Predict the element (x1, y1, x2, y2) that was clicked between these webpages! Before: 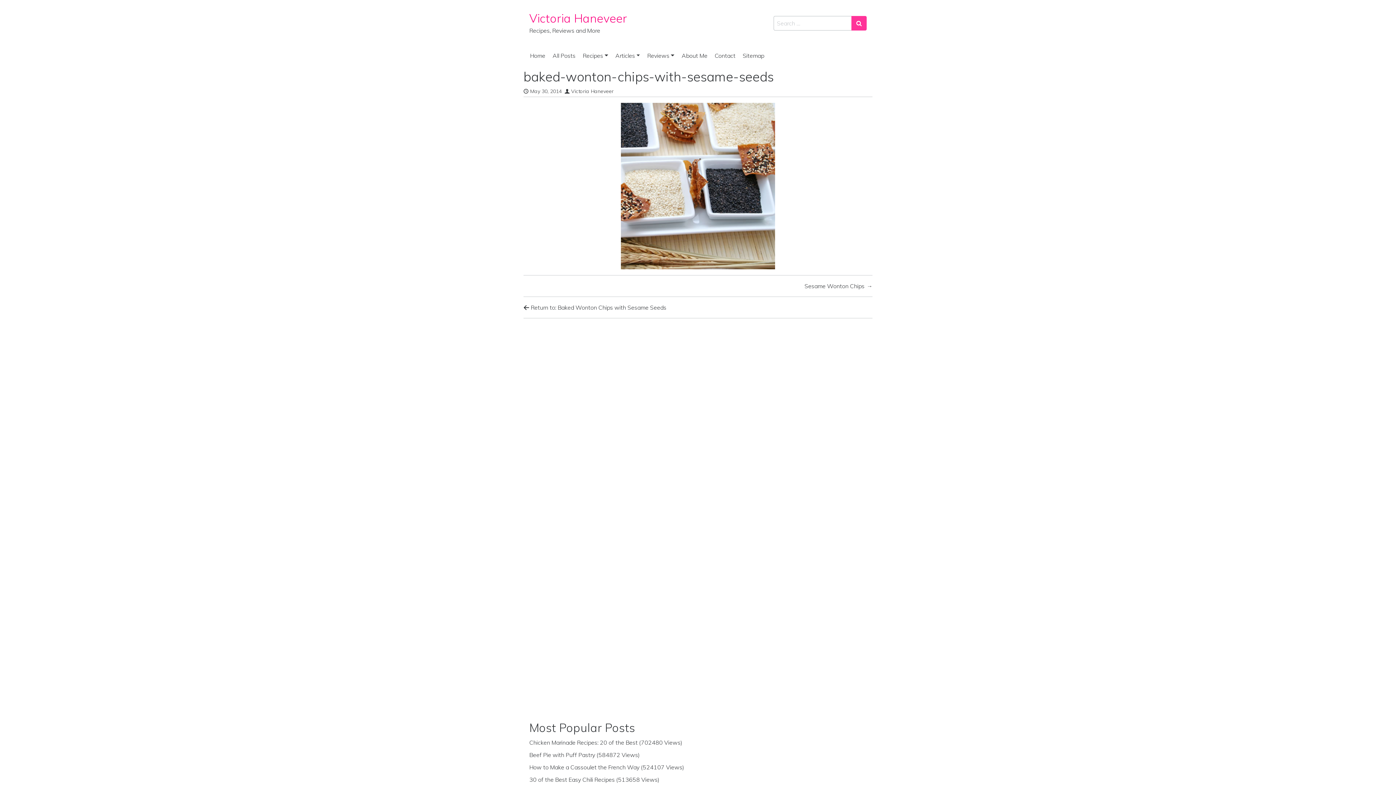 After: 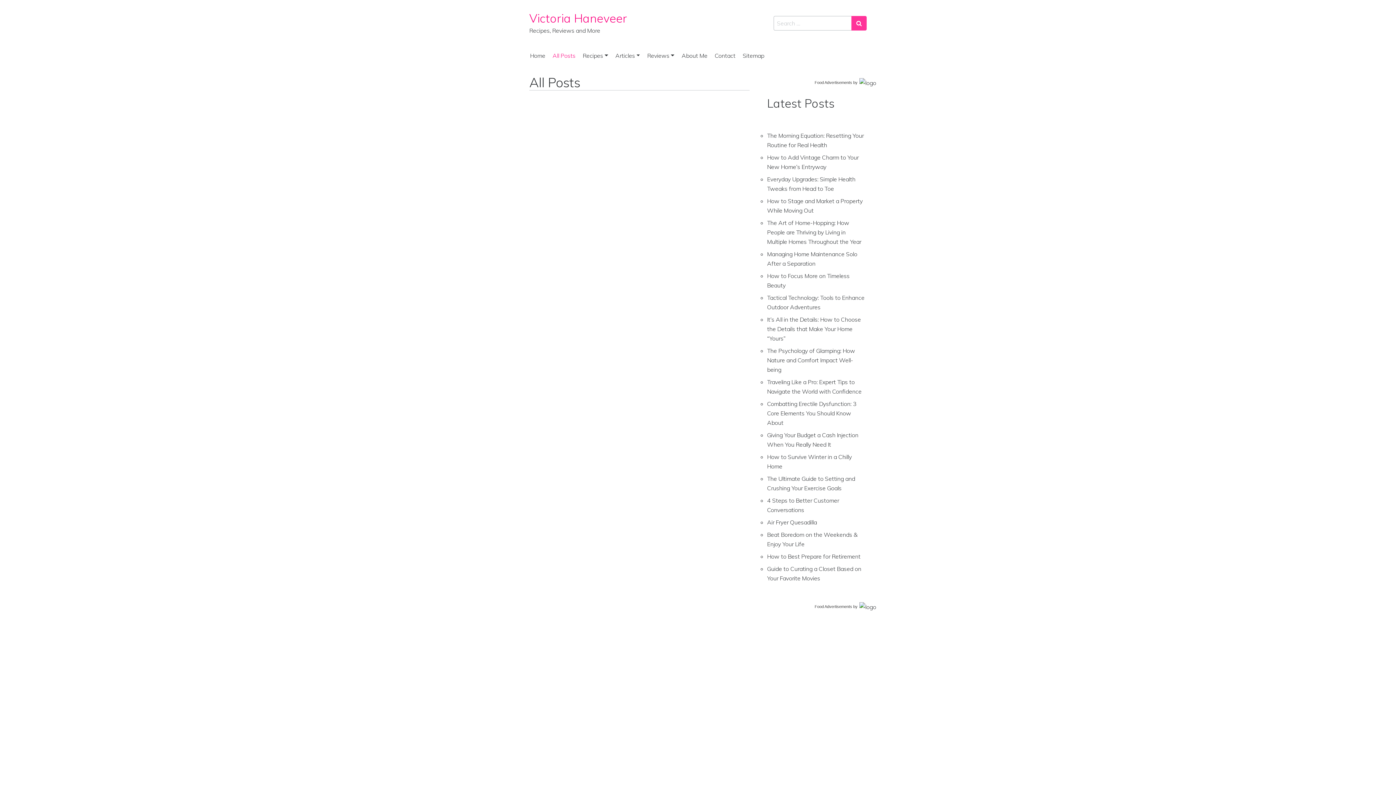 Action: bbox: (549, 49, 579, 61) label: All Posts